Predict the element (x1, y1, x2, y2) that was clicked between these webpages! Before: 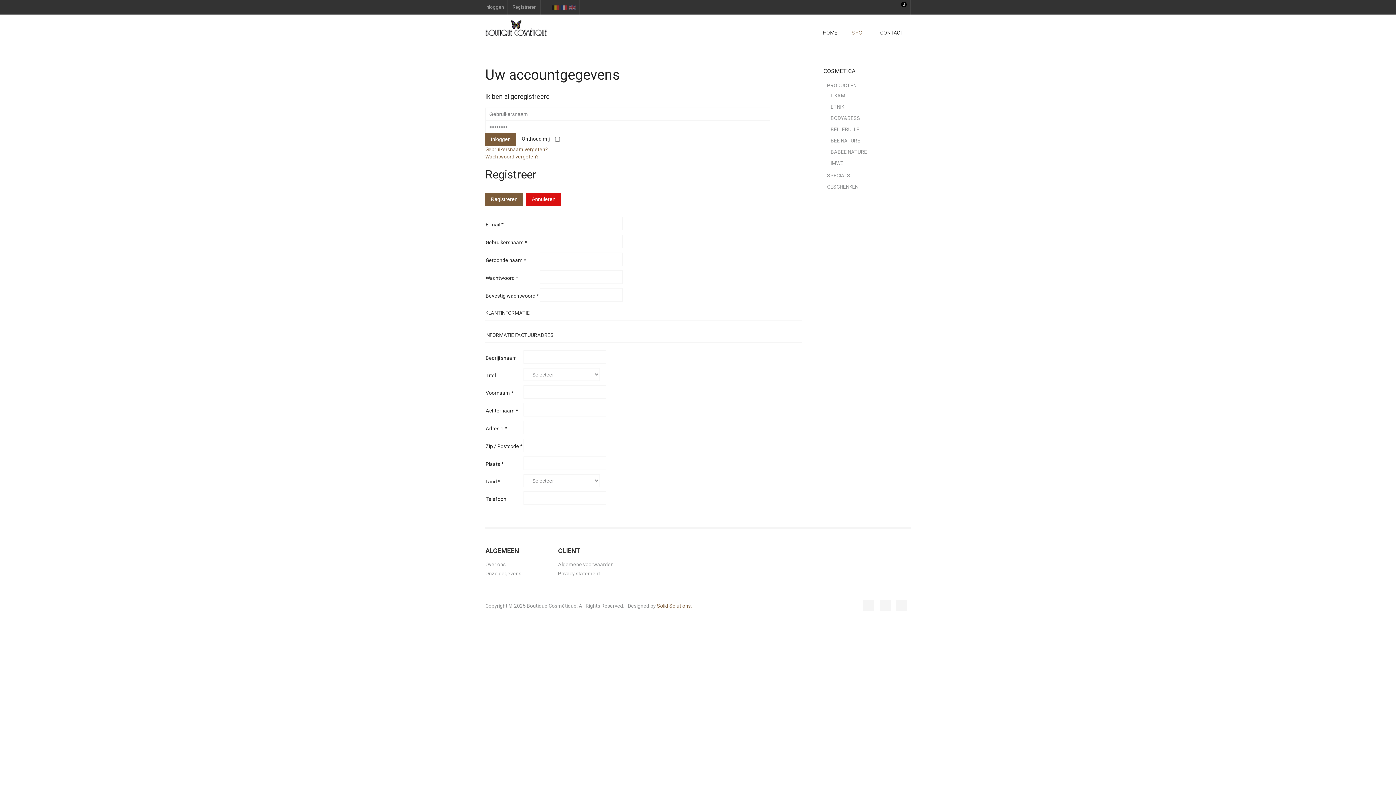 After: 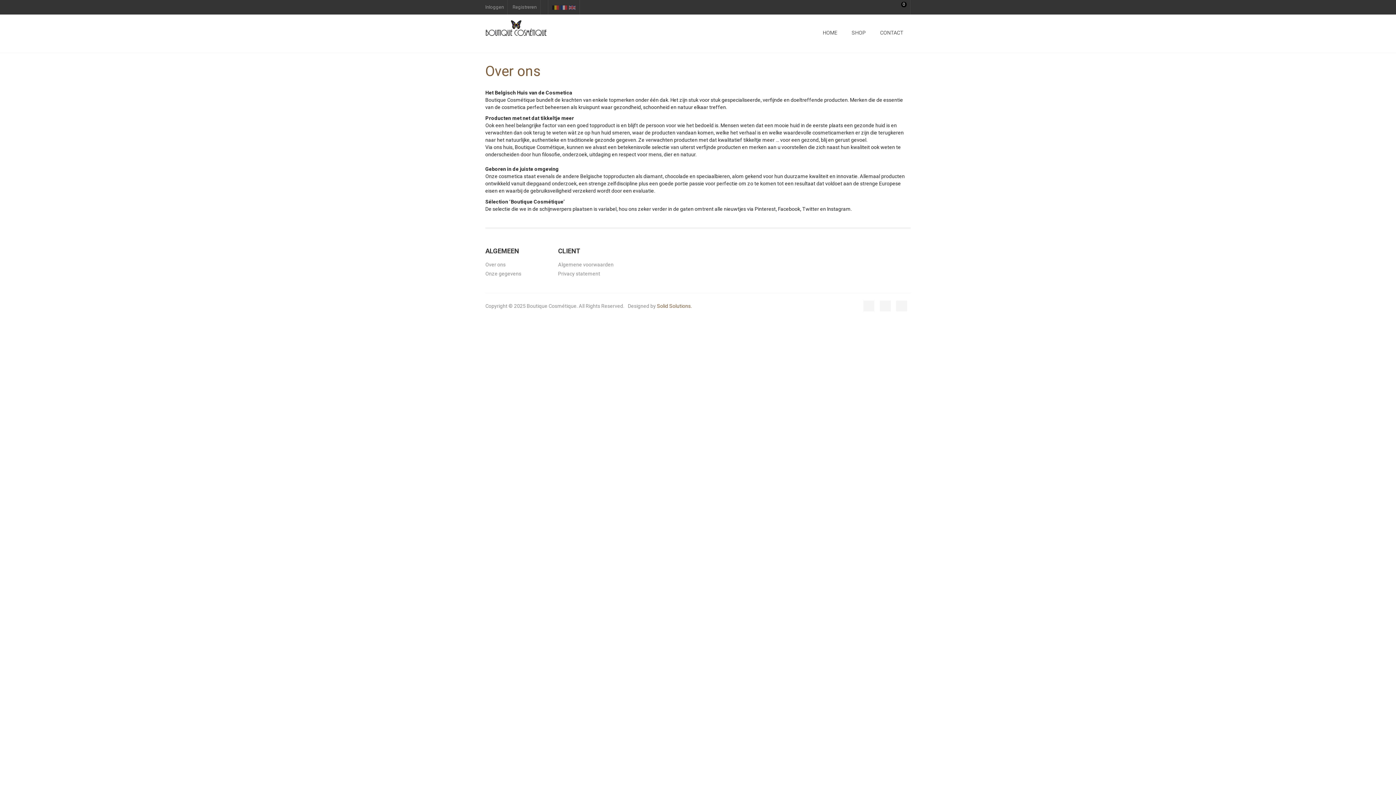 Action: label: Over ons bbox: (485, 561, 505, 567)